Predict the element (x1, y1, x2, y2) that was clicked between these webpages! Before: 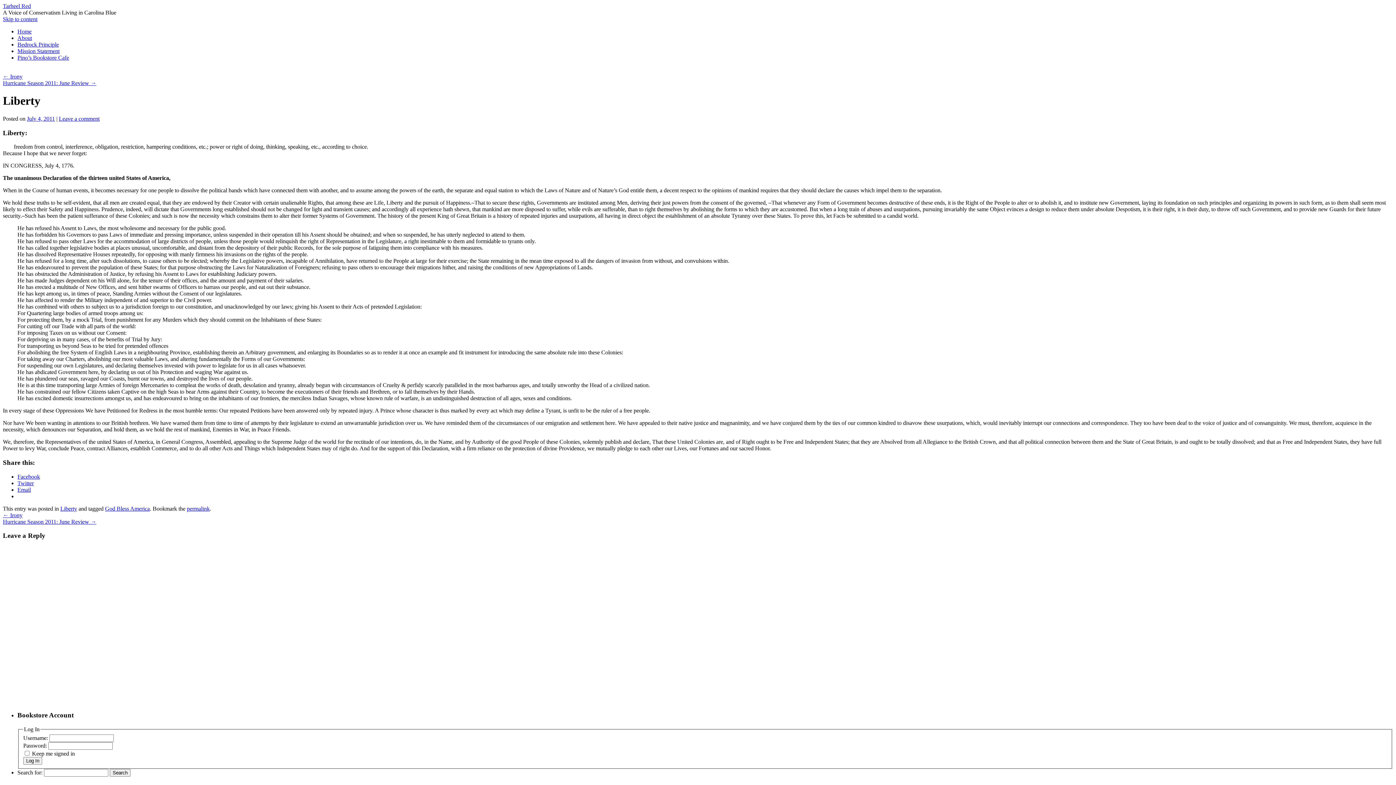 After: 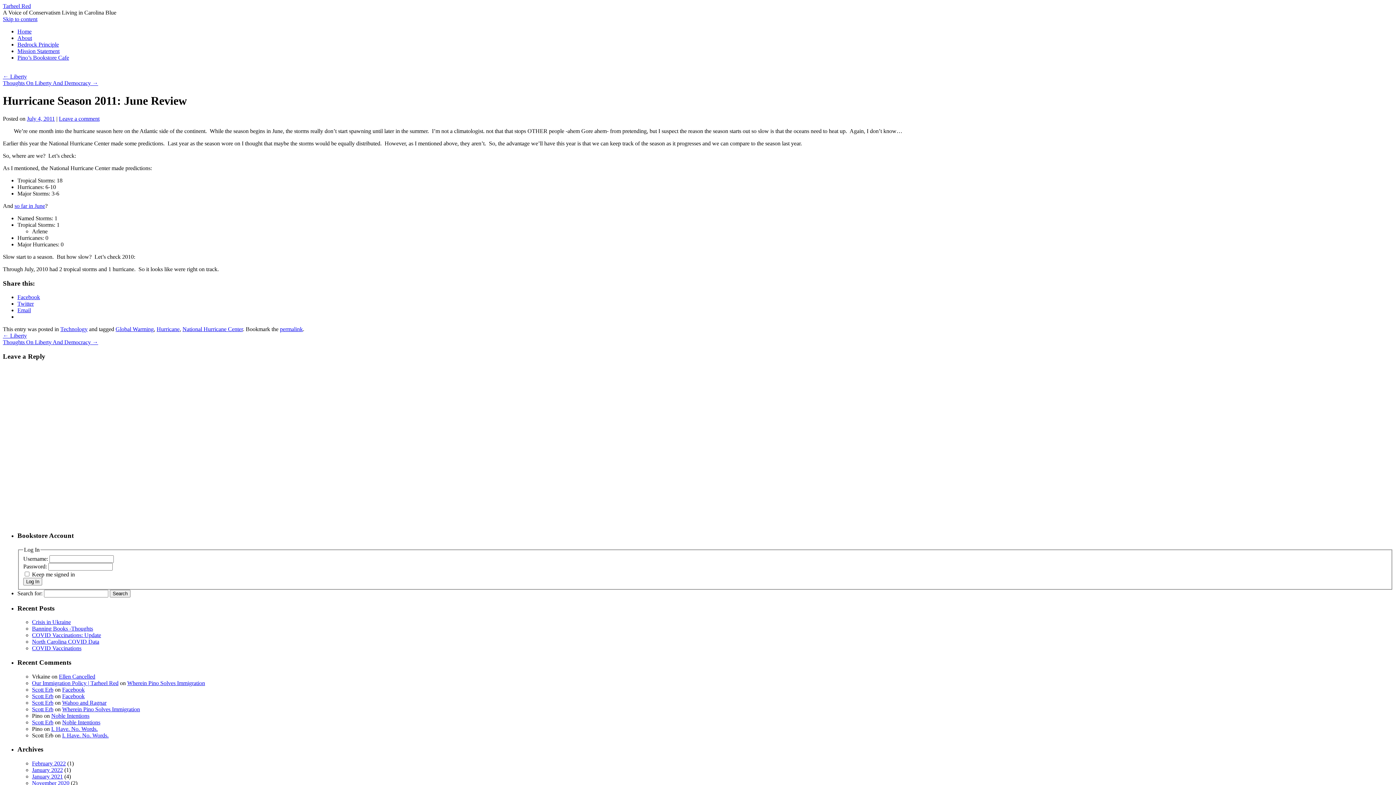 Action: label: Hurricane Season 2011: June Review → bbox: (2, 80, 96, 86)